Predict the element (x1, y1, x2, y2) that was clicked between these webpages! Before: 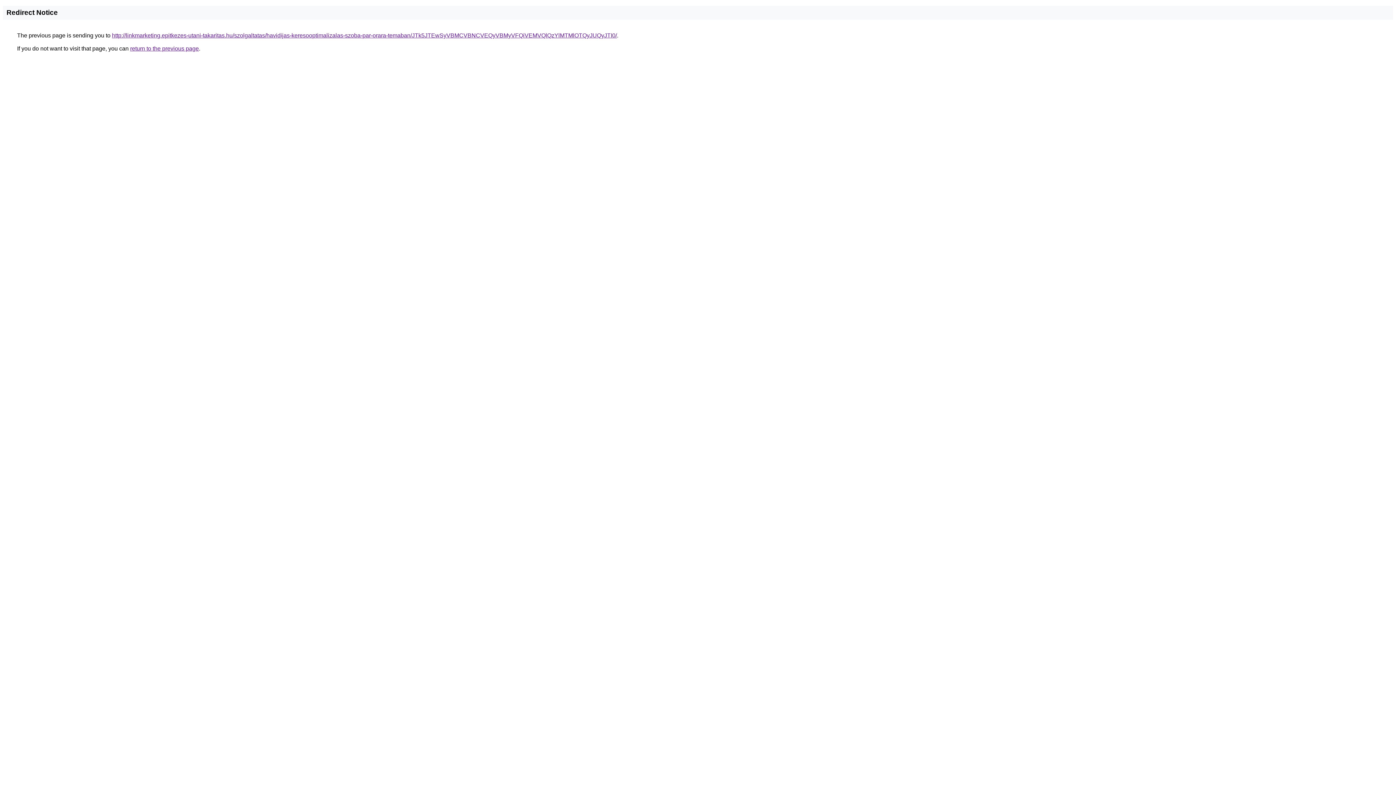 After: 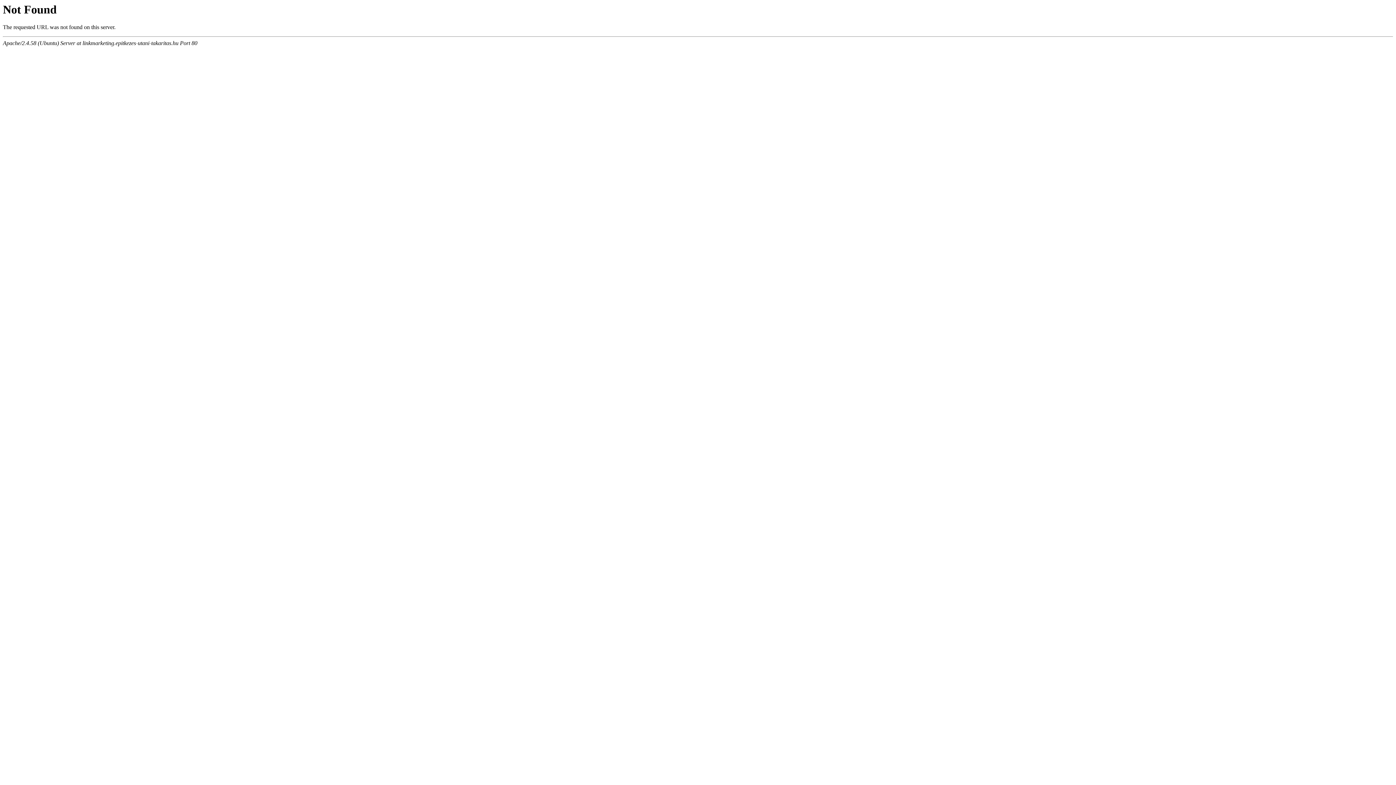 Action: bbox: (112, 32, 617, 38) label: http://linkmarketing.epitkezes-utani-takaritas.hu/szolgaltatas/havidijas-keresooptimalizalas-szoba-par-orara-temaban/JTk5JTEwSyVBMCVBNCVEQyVBMyVFQiVEMVQlQzYlMTMlOTQyJUQyJTI0/